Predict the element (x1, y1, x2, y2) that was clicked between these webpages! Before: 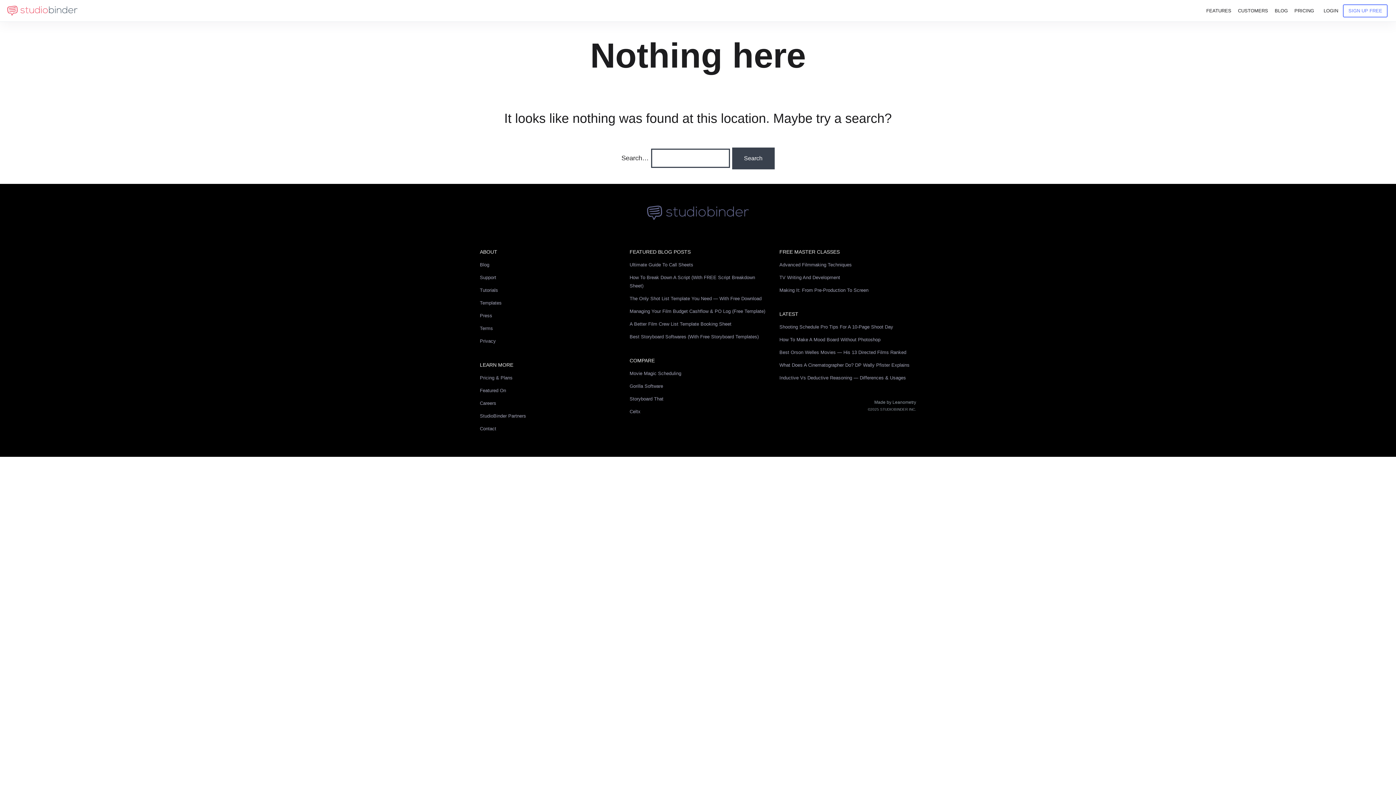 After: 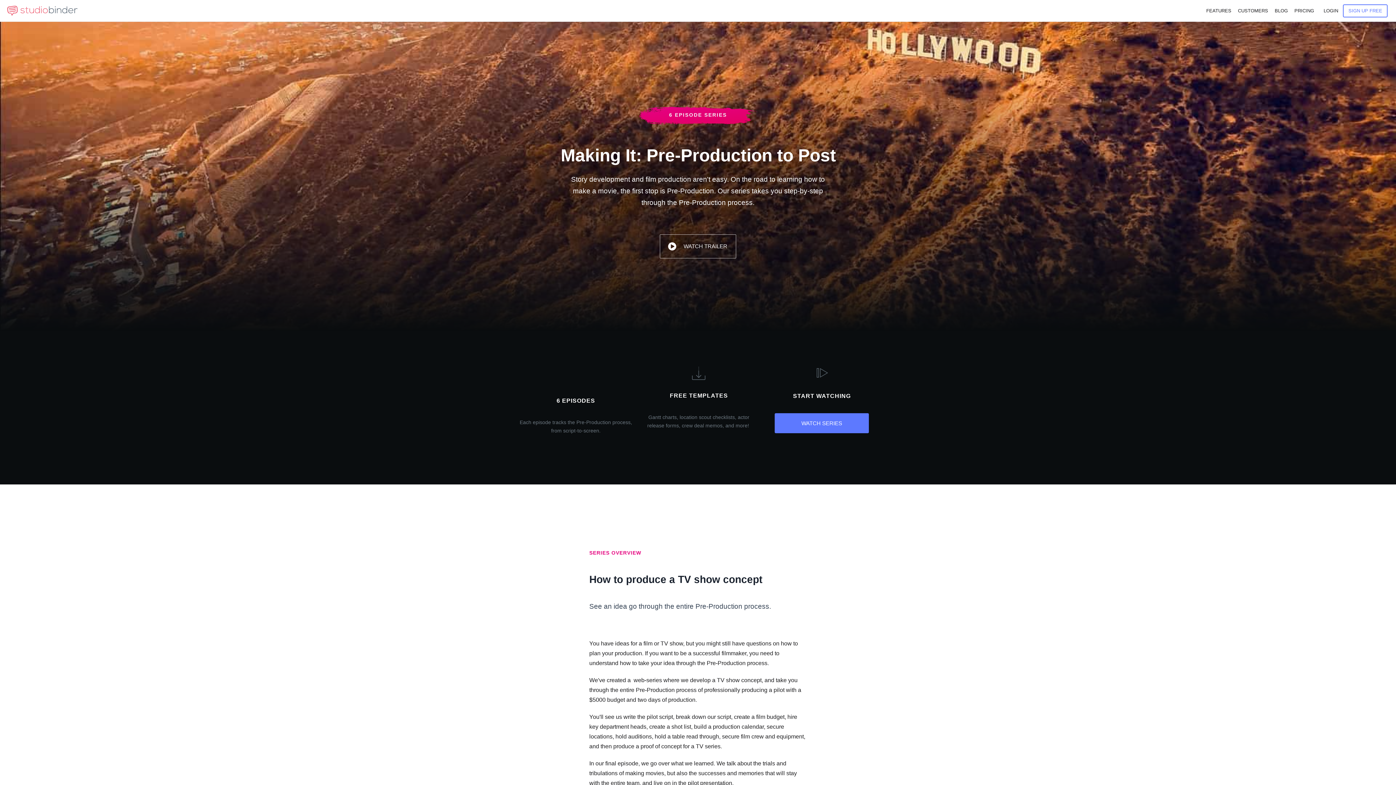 Action: bbox: (779, 283, 916, 296) label: Making It: From Pre-Production To Screen